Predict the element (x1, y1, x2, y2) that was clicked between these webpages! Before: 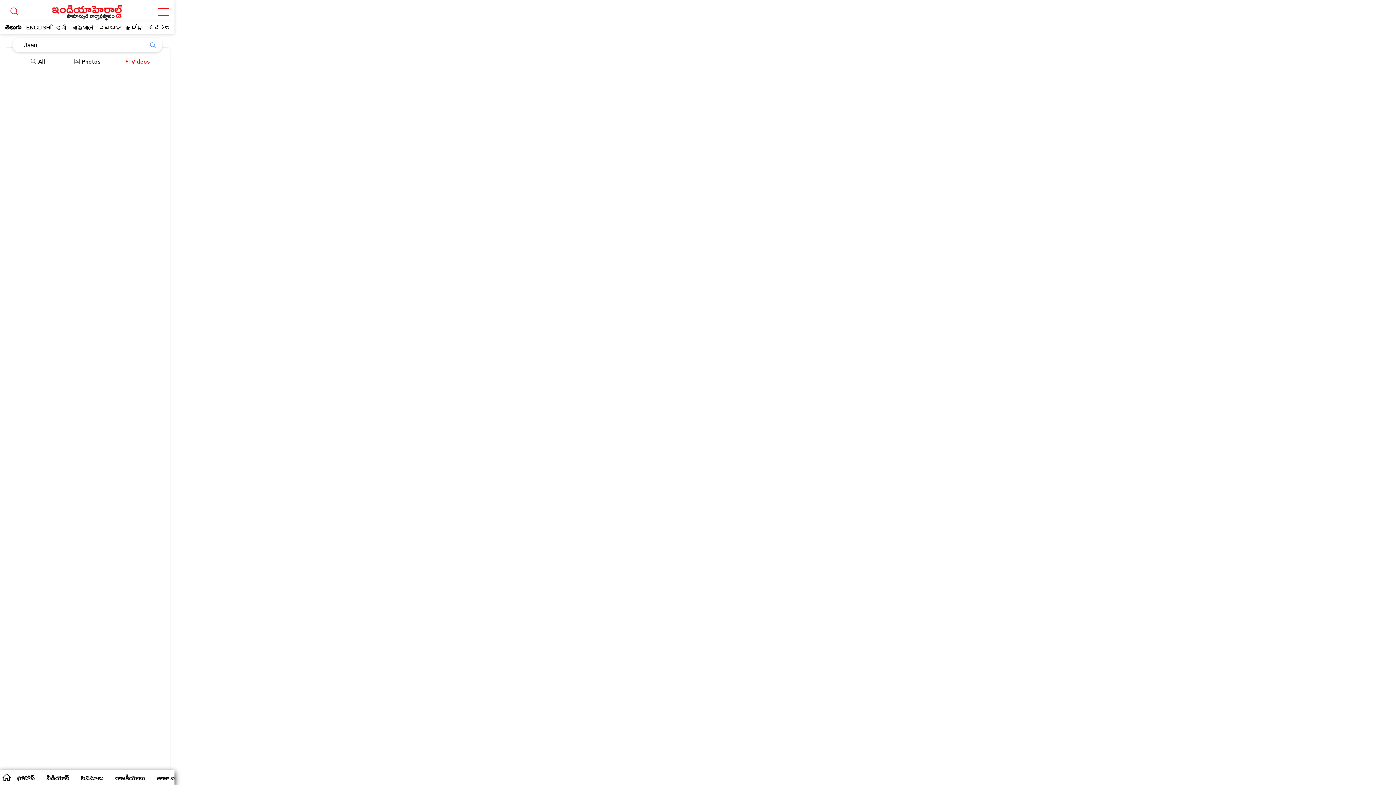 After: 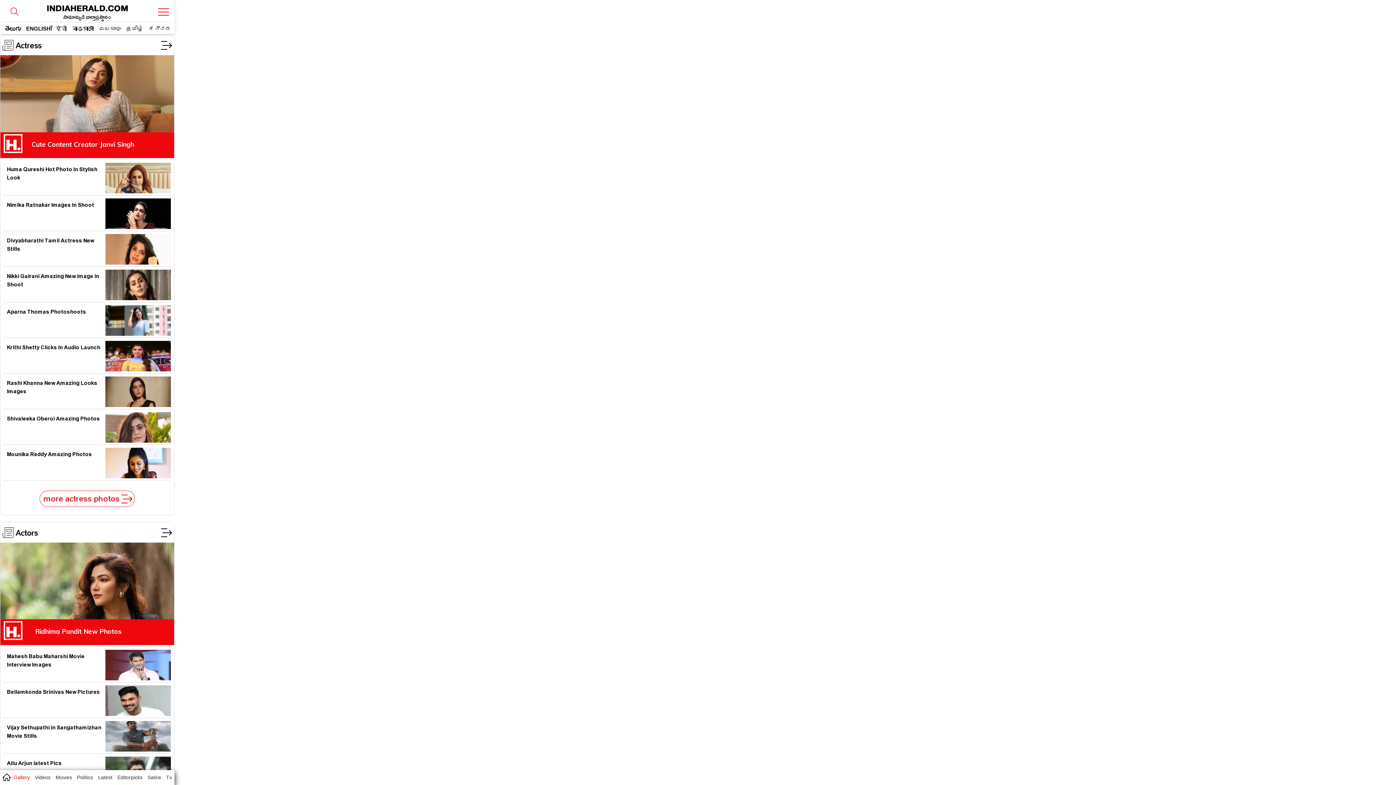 Action: label: ఫోటోస్ bbox: (10, 771, 40, 786)